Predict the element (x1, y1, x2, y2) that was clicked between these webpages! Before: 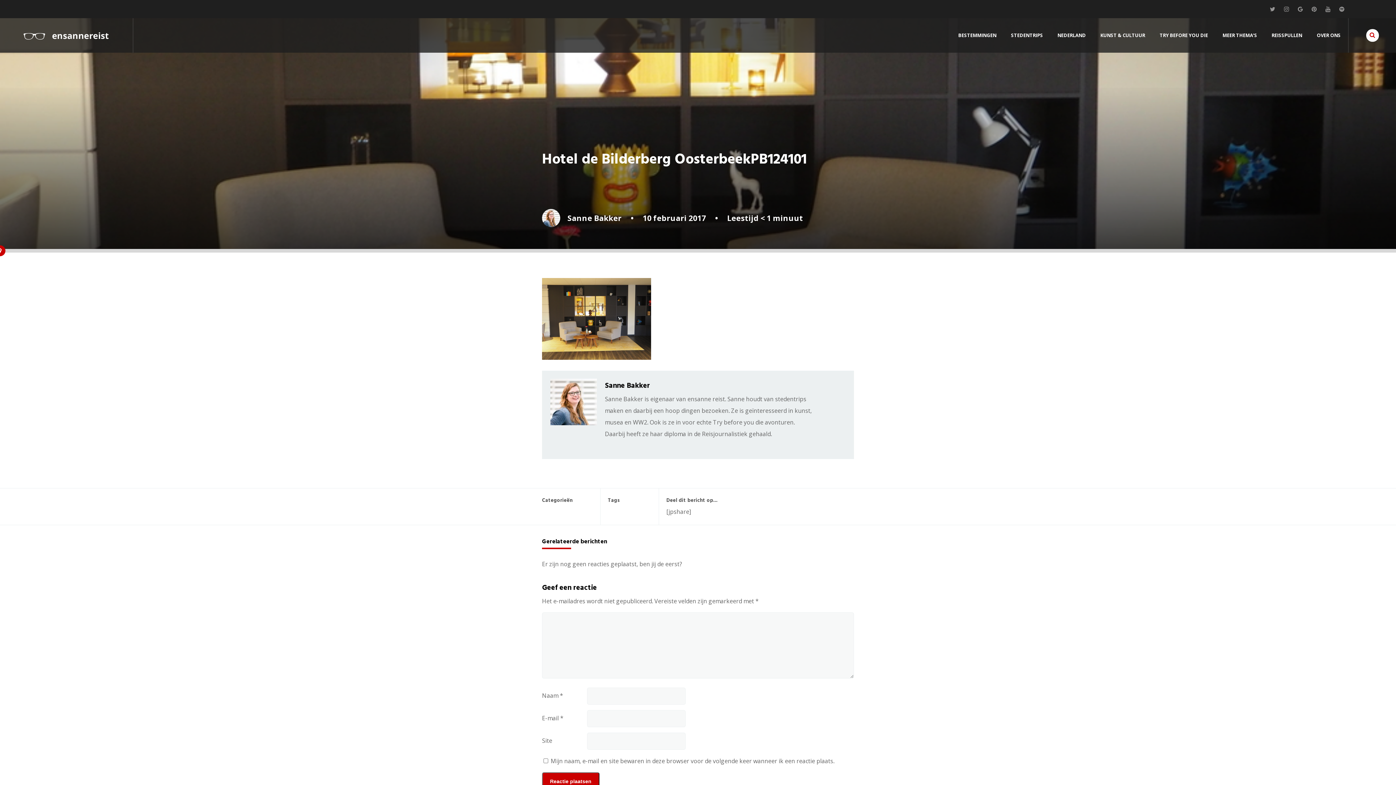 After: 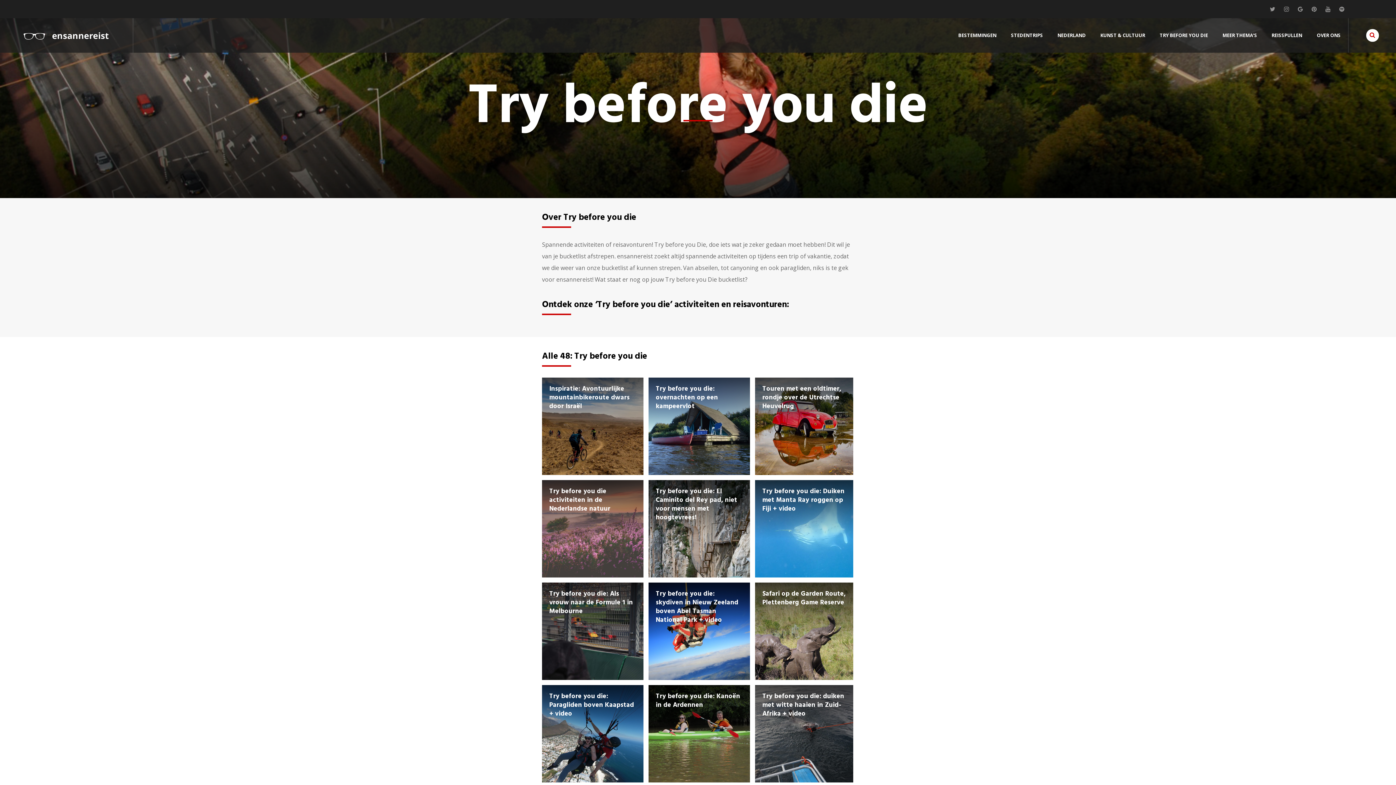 Action: bbox: (1152, 18, 1215, 48) label: TRY BEFORE YOU DIE